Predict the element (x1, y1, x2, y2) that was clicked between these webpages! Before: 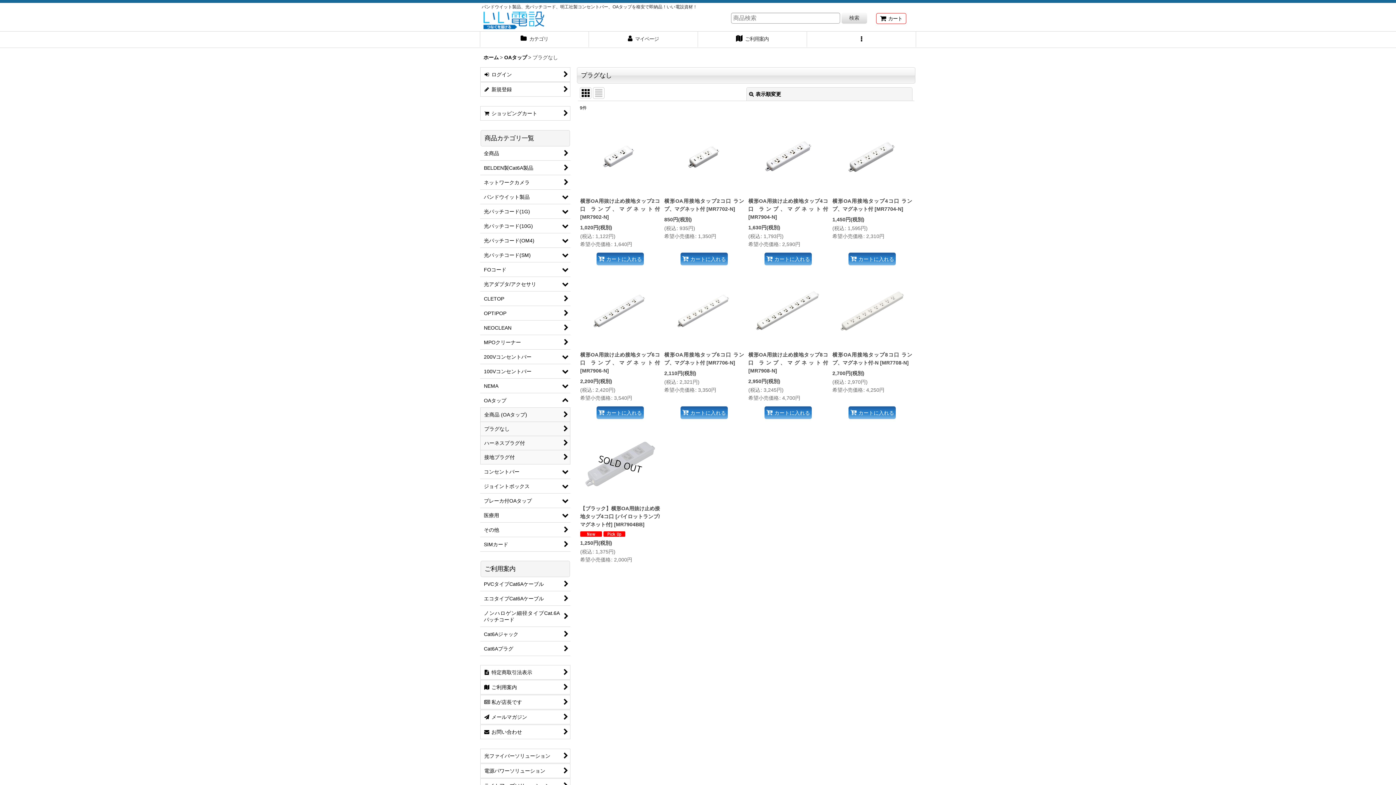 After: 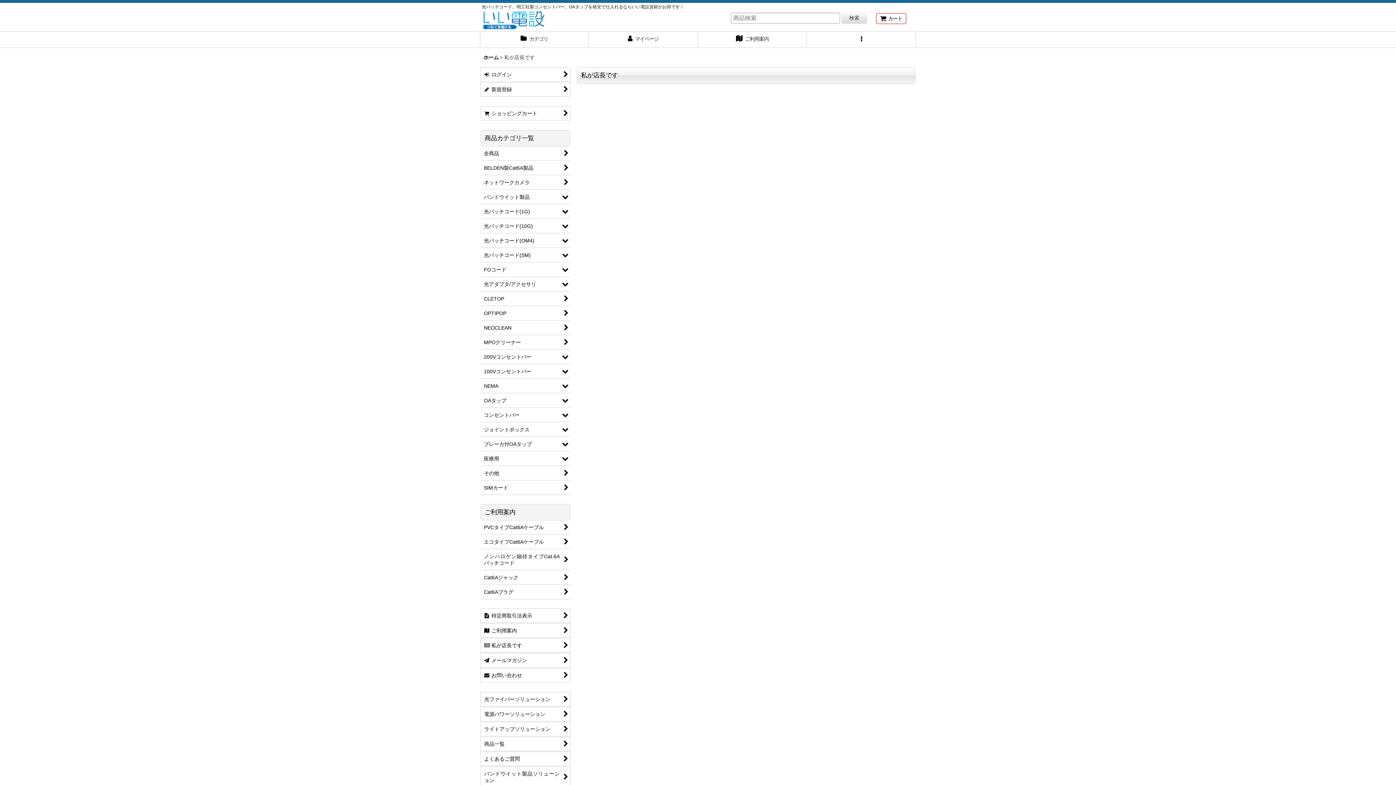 Action: label:  
私が店長です bbox: (480, 695, 570, 709)